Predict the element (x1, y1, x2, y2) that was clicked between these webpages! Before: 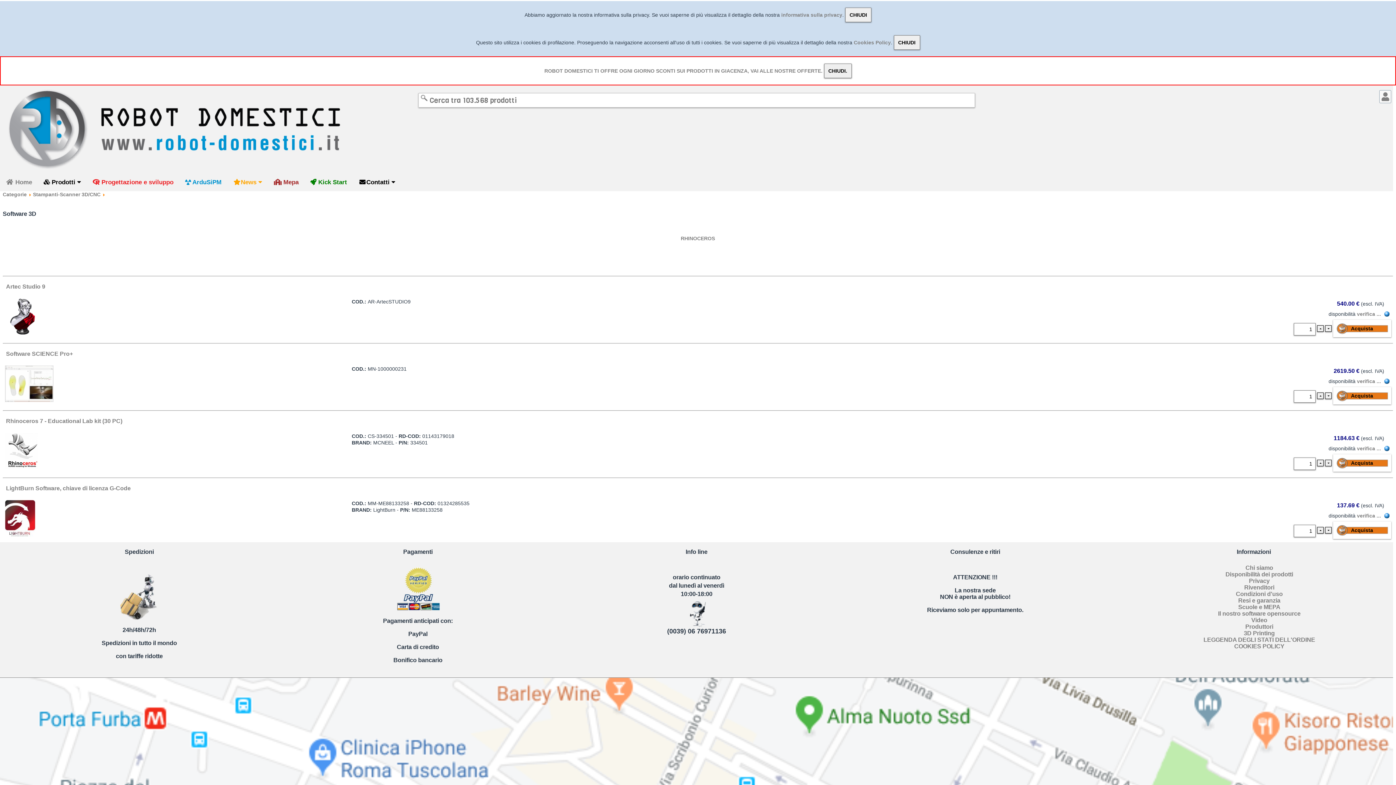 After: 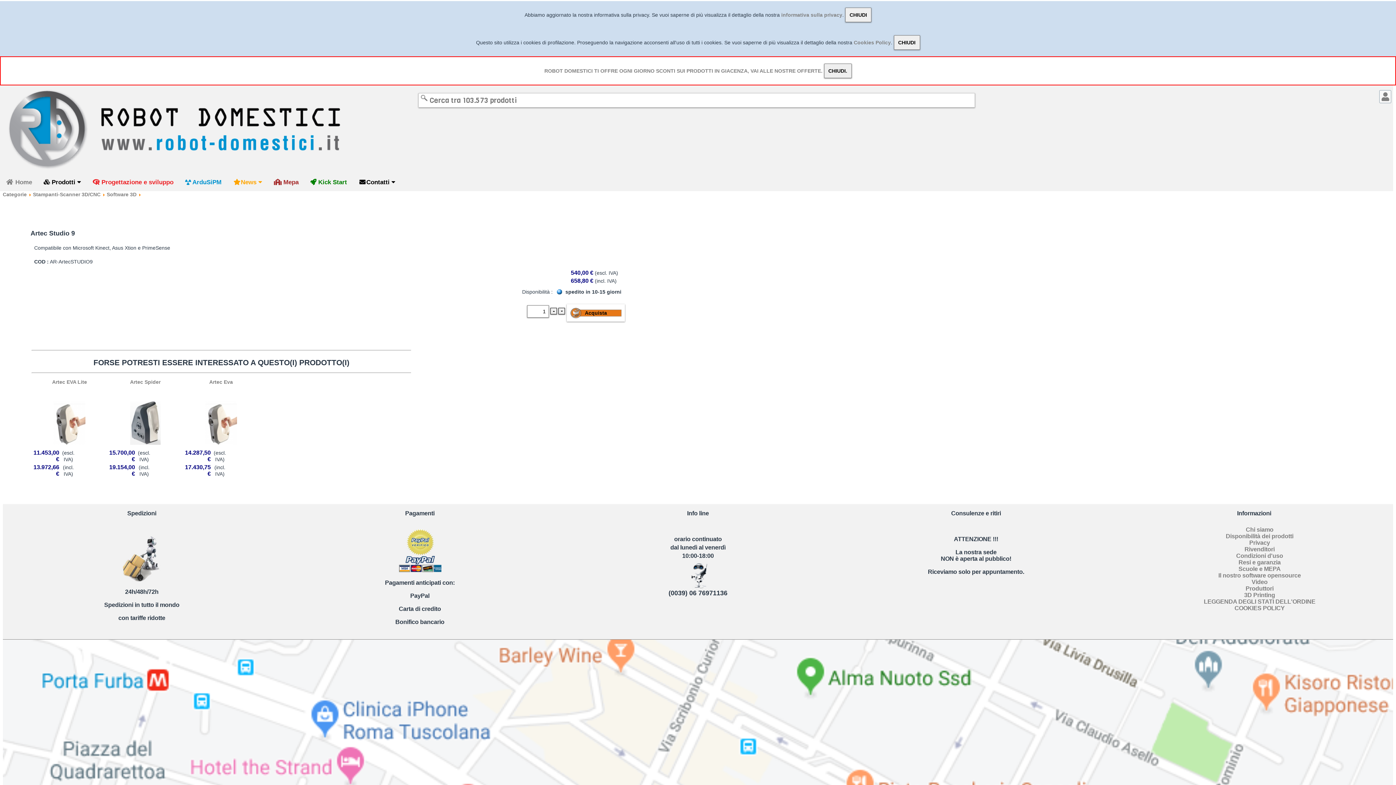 Action: label: Artec Studio 9 bbox: (6, 283, 45, 289)